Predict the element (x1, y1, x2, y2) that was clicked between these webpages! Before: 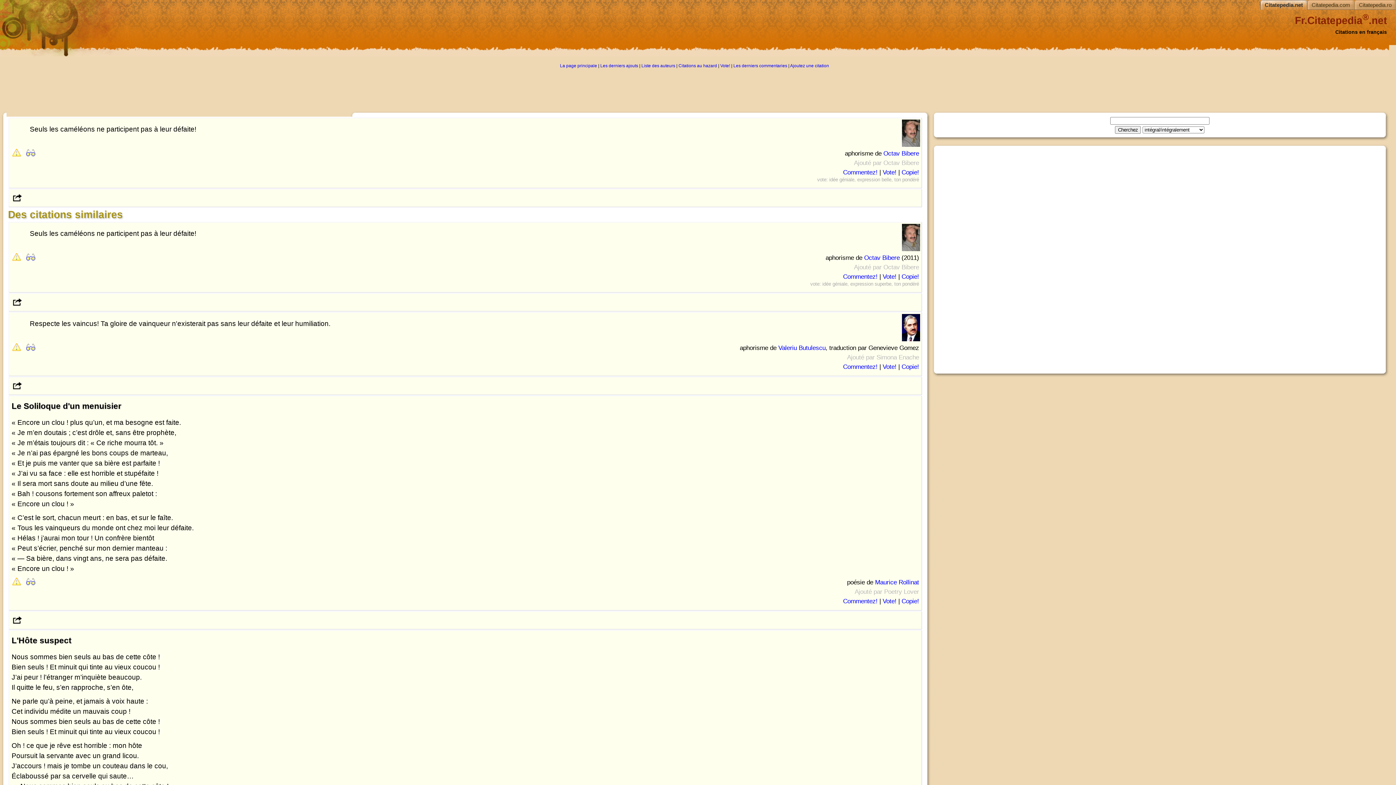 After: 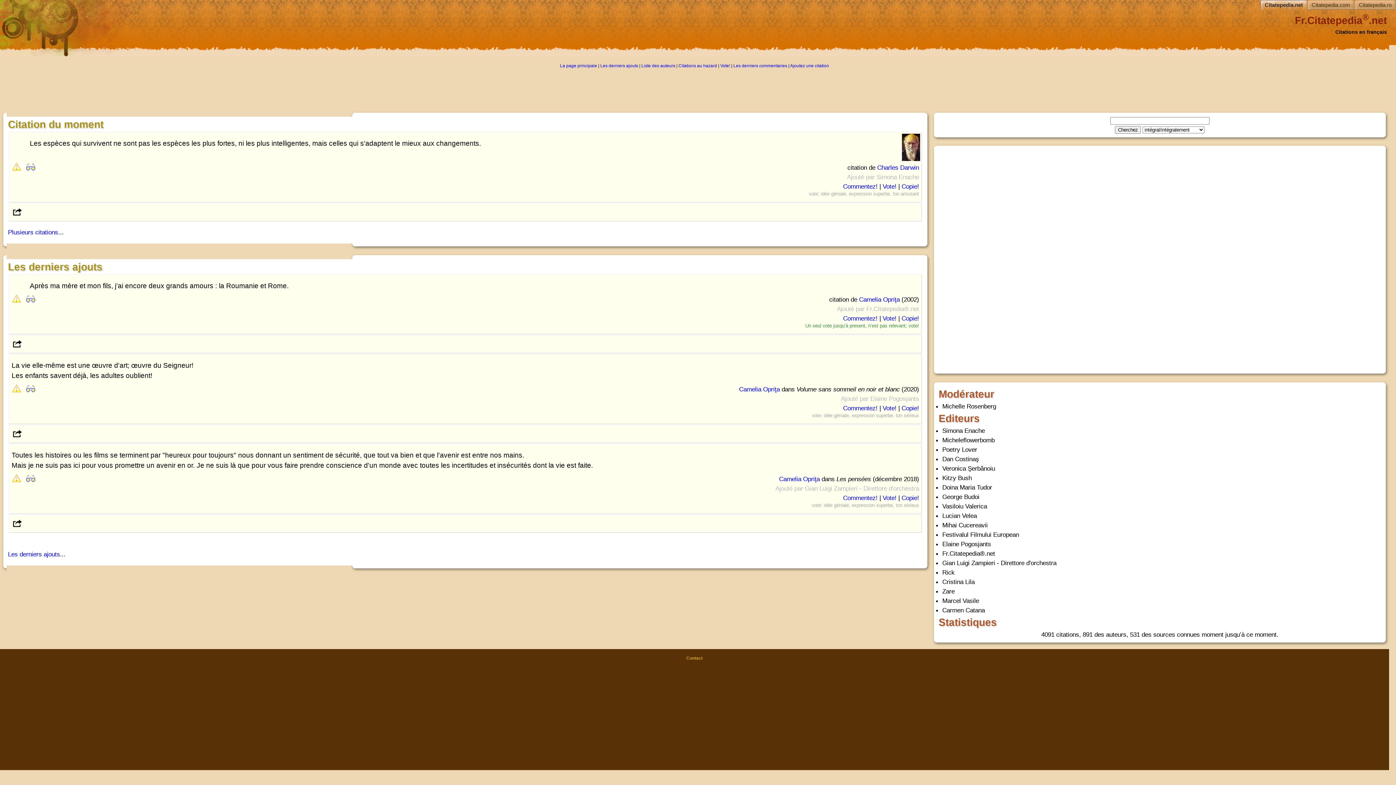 Action: label: Fr.Citatepedia®.net bbox: (1295, 15, 1387, 26)